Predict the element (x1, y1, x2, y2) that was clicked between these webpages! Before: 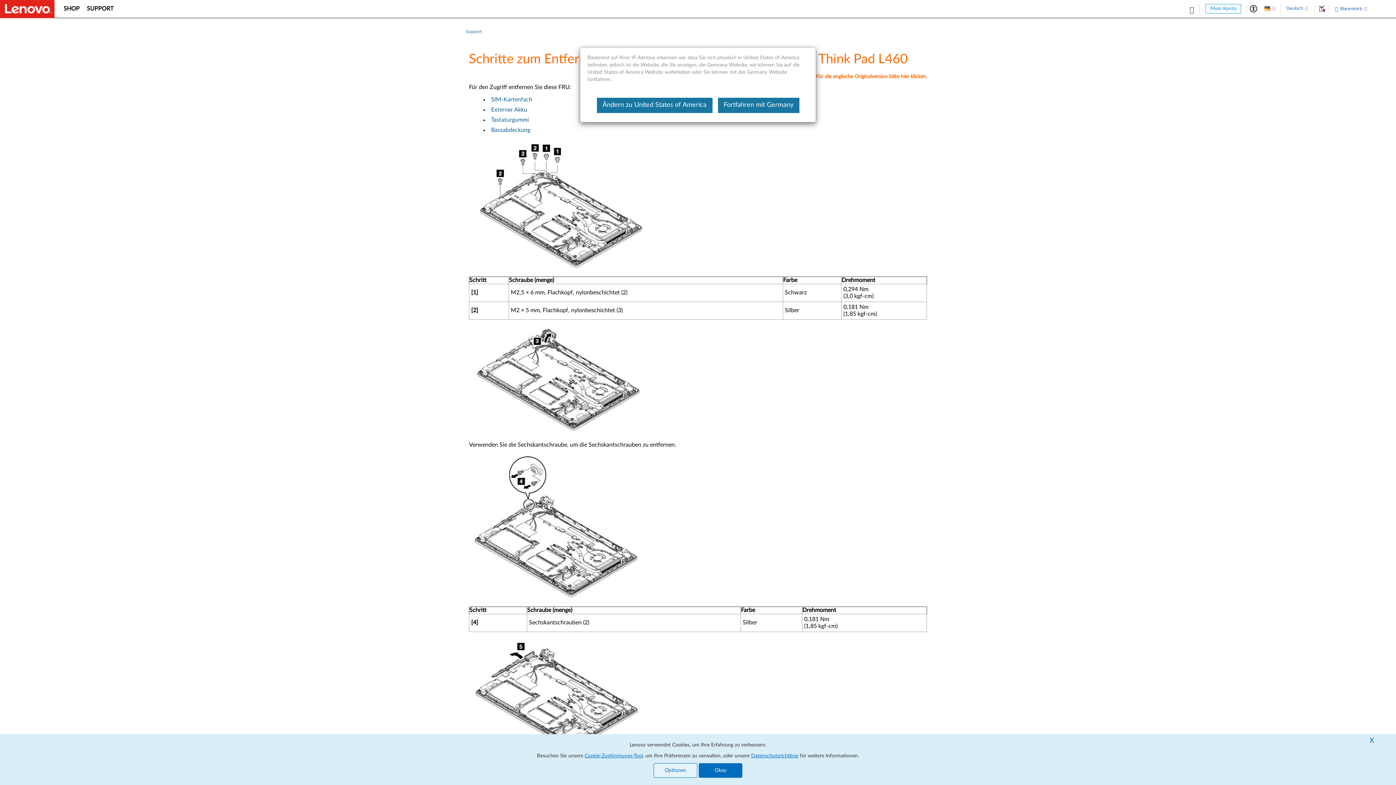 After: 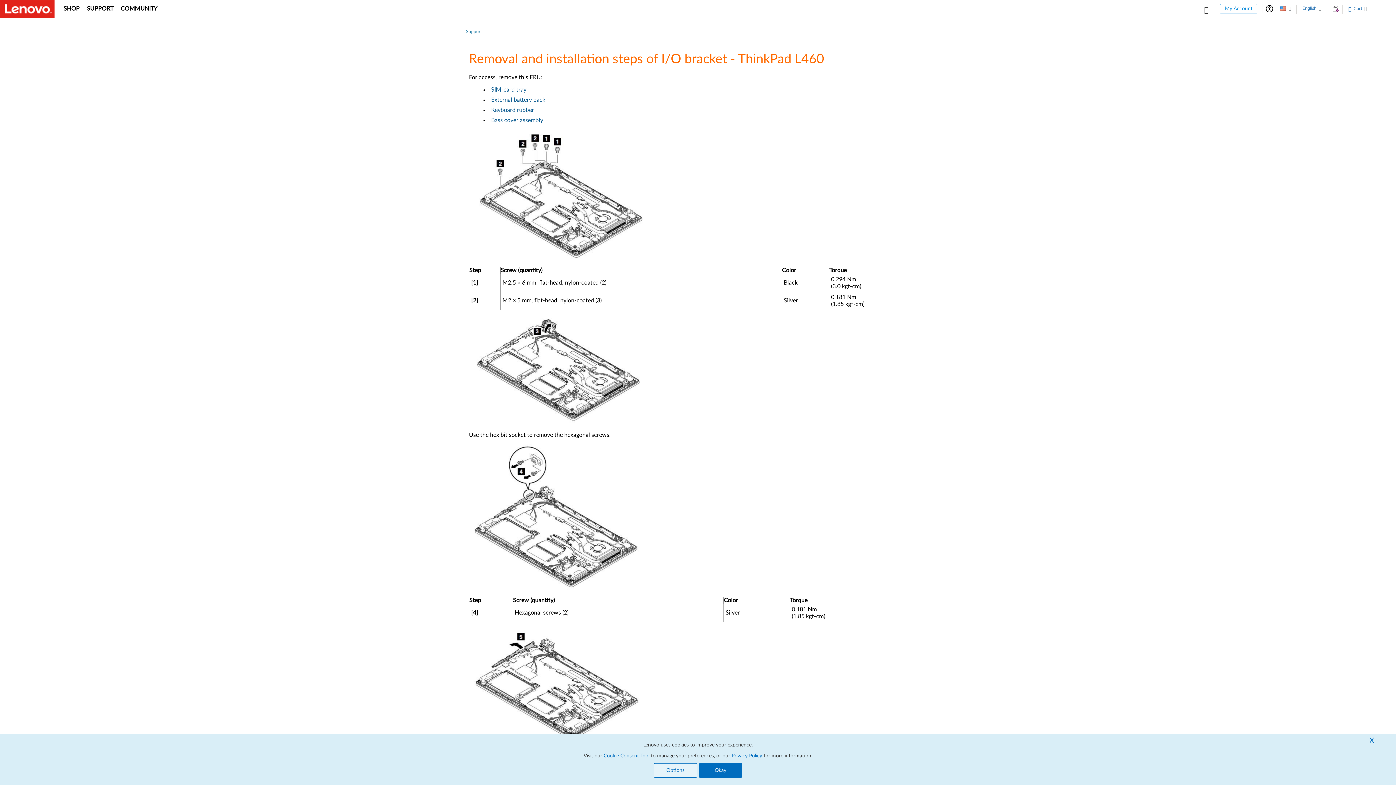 Action: label: Ändern zu United States of America bbox: (596, 97, 712, 113)